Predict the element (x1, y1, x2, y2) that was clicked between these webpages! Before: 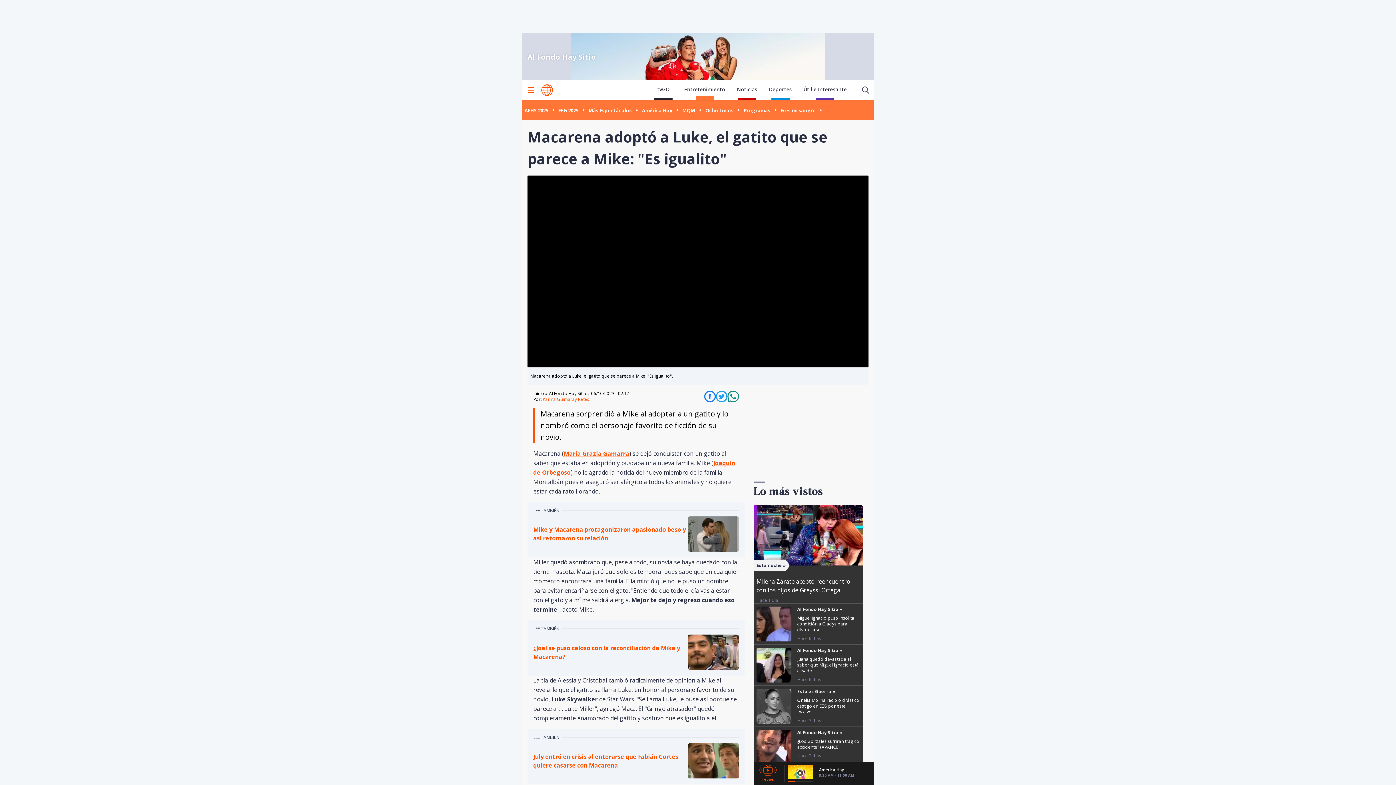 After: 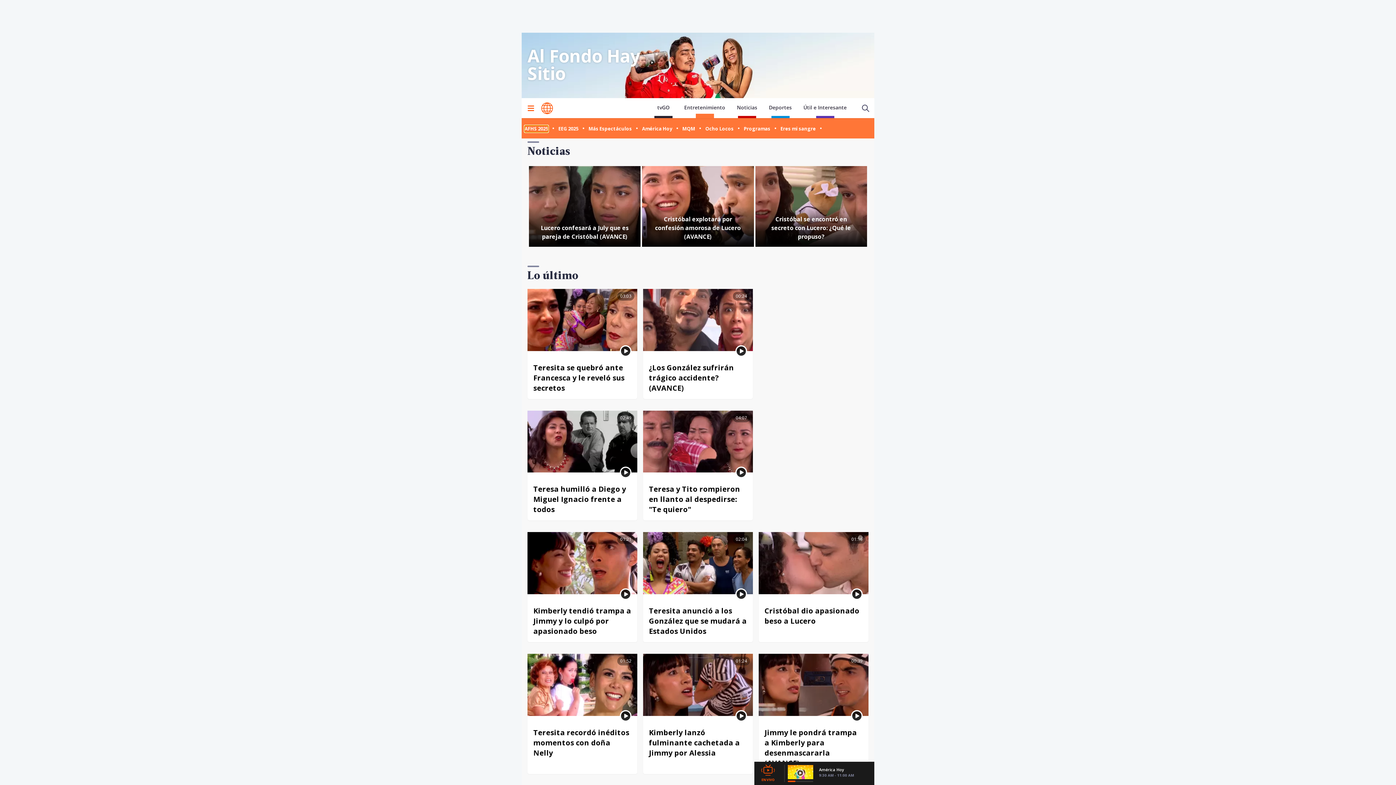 Action: bbox: (524, 105, 548, 114) label: AFHS 2025